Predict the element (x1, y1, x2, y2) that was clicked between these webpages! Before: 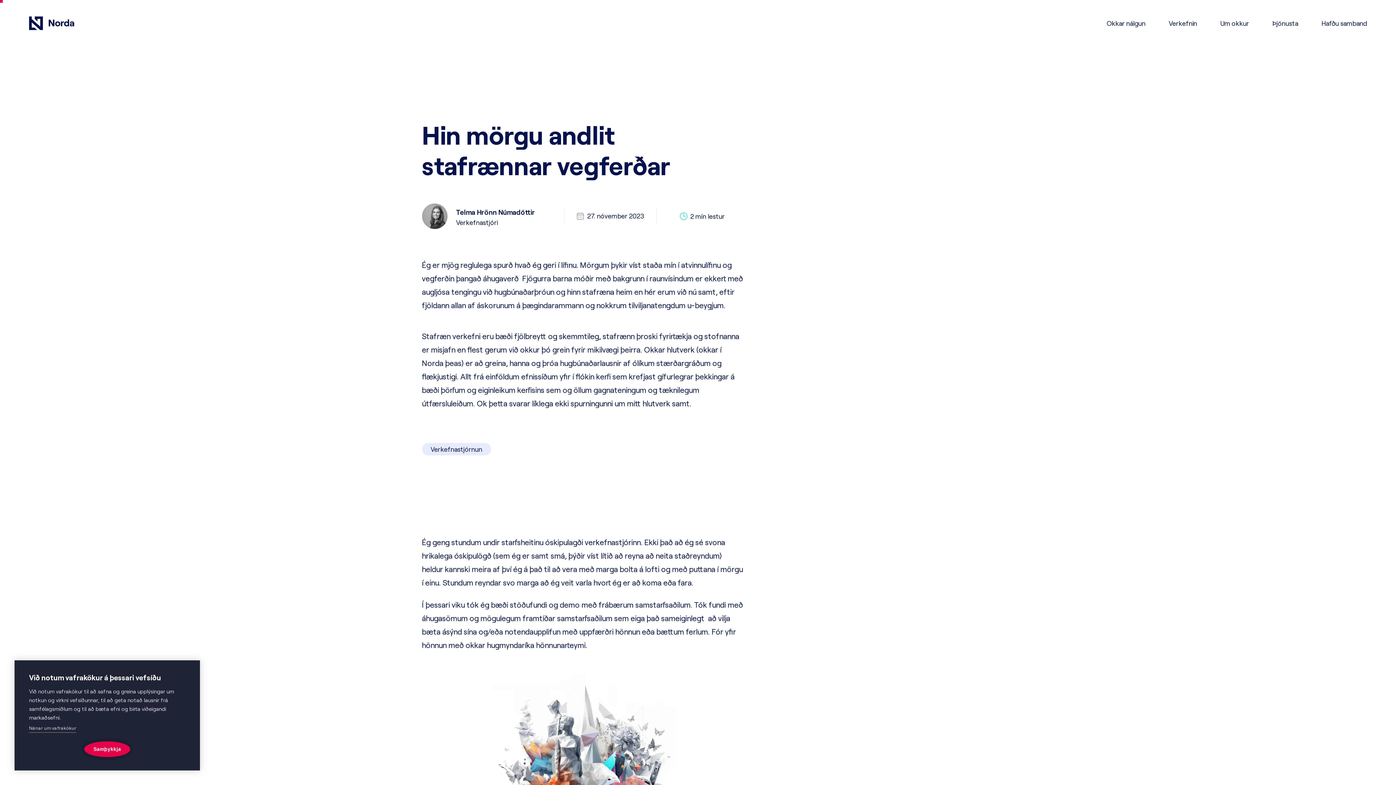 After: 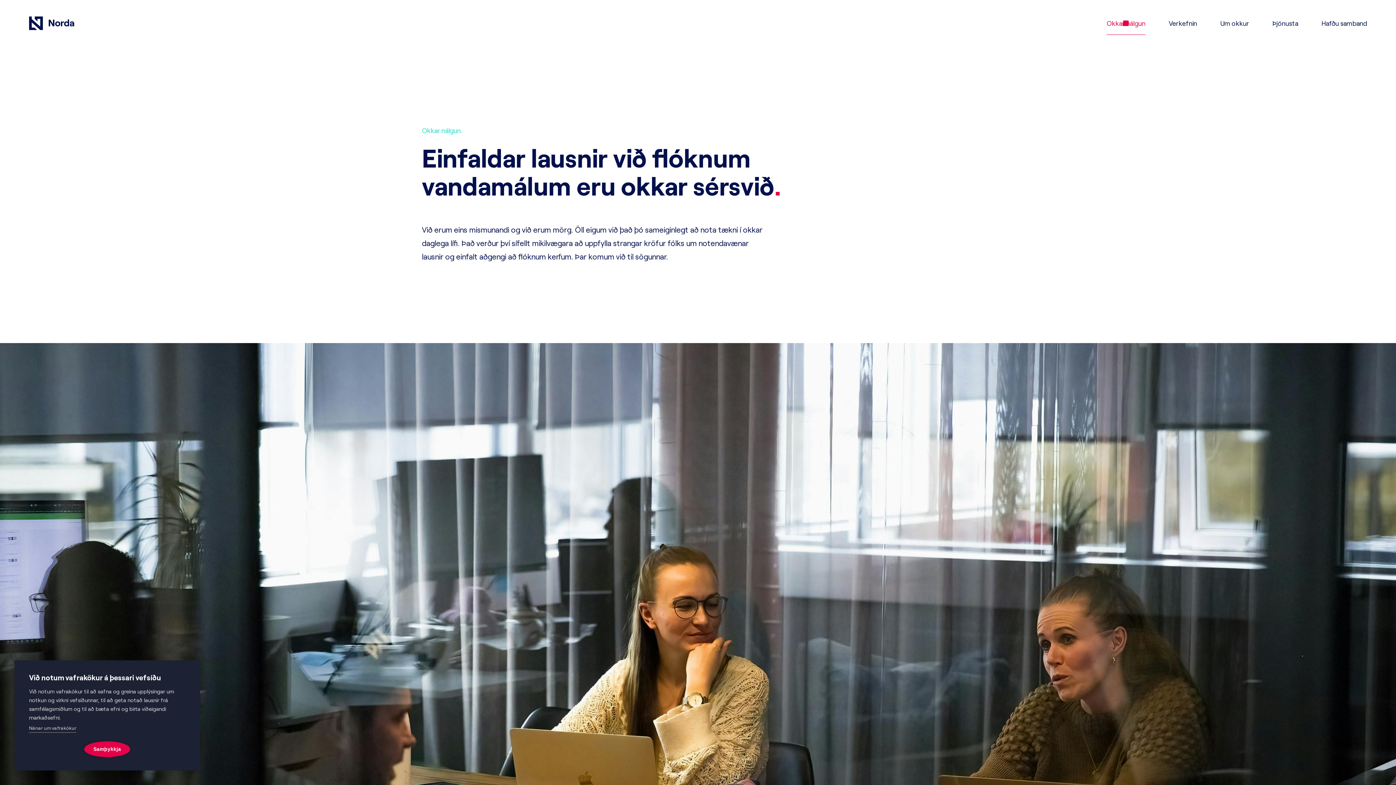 Action: bbox: (1095, 14, 1157, 32) label: Okkar nálgun